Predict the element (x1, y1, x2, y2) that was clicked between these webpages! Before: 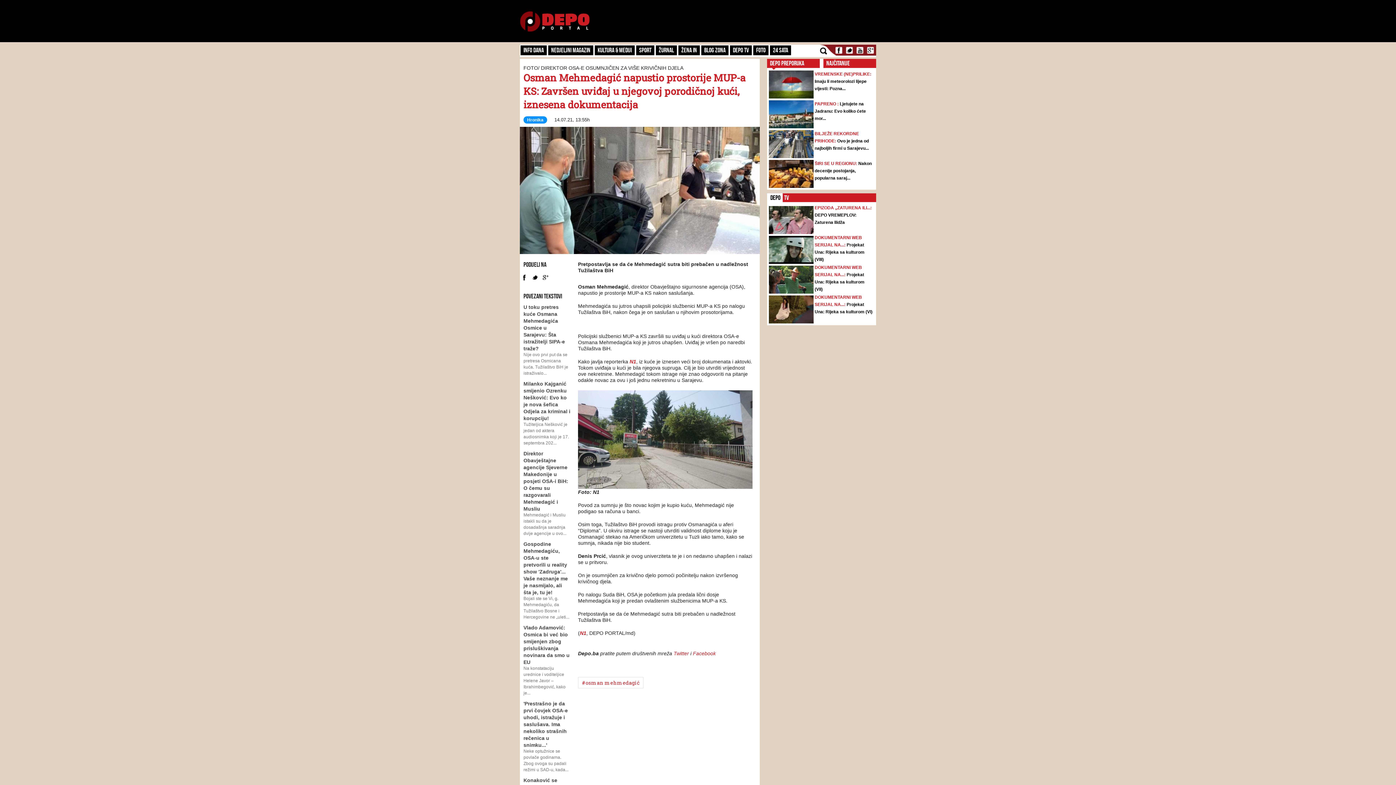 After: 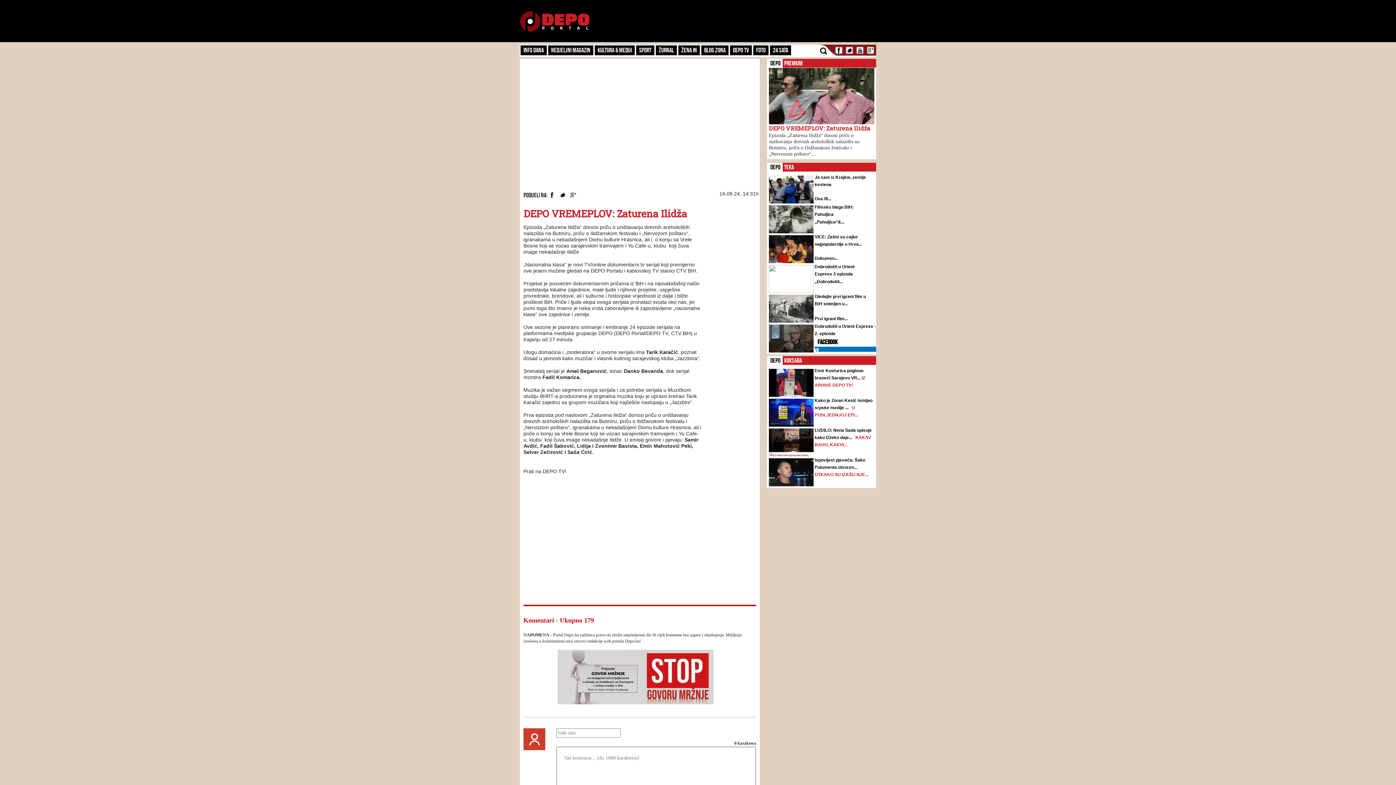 Action: bbox: (814, 205, 872, 210) label: EPIZODA „ZATURENA ILI...: 